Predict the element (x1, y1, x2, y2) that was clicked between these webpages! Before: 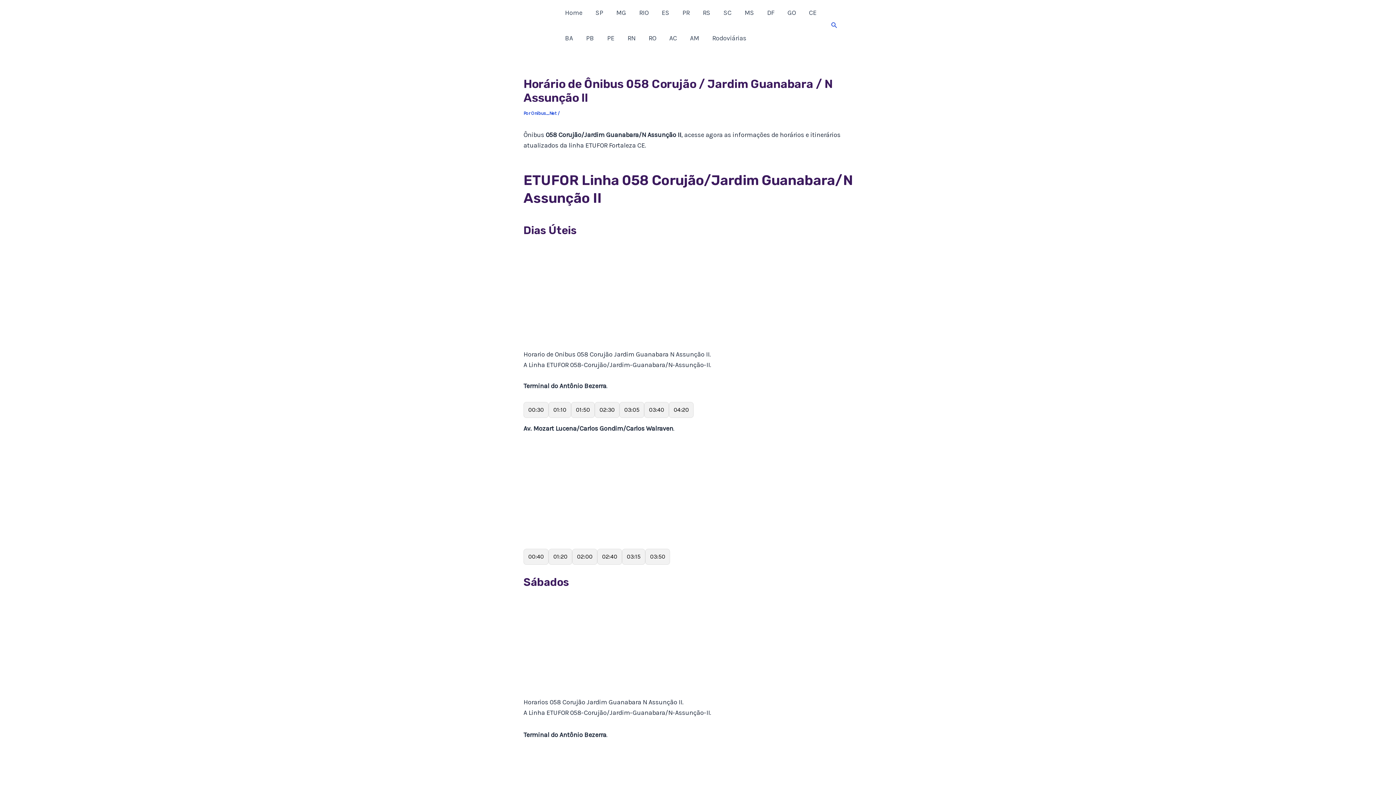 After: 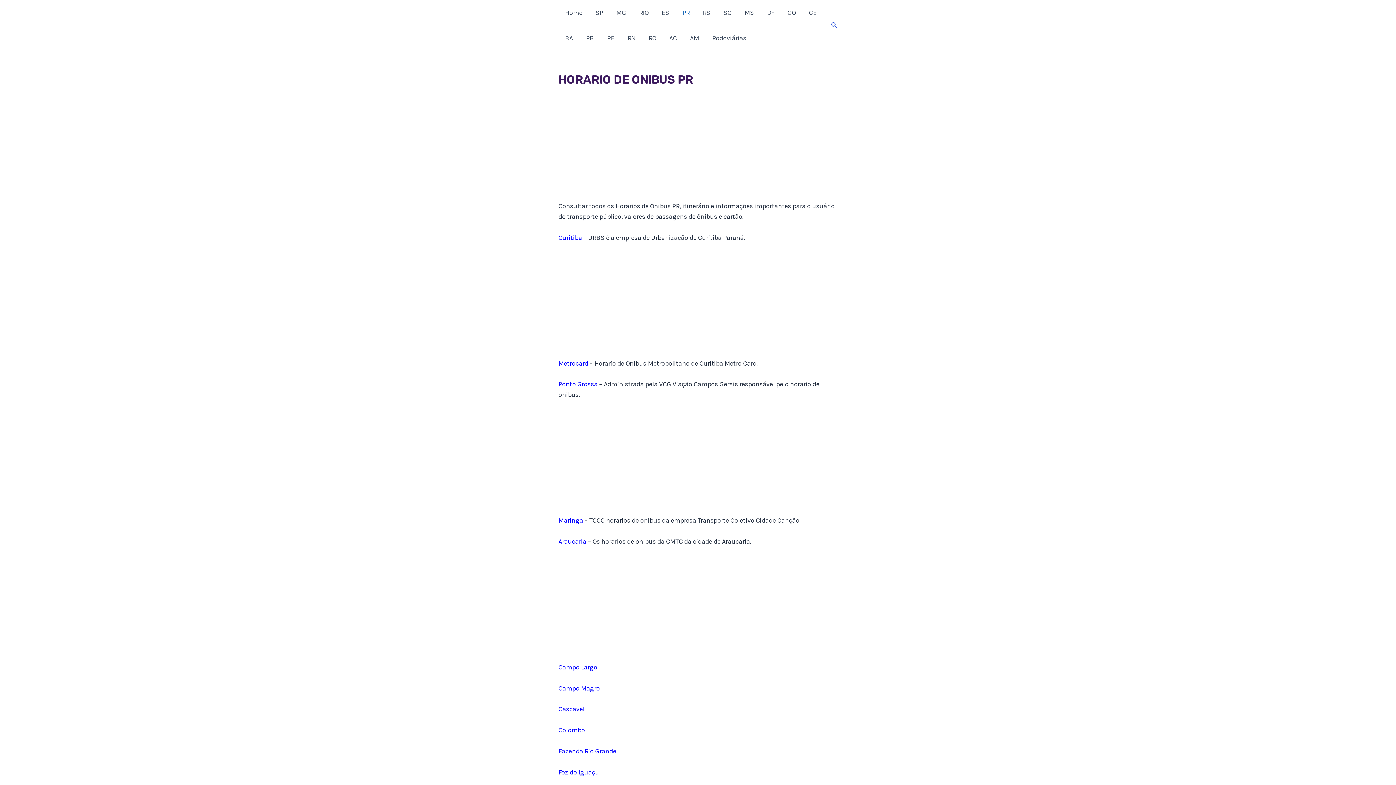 Action: bbox: (676, 0, 696, 25) label: PR